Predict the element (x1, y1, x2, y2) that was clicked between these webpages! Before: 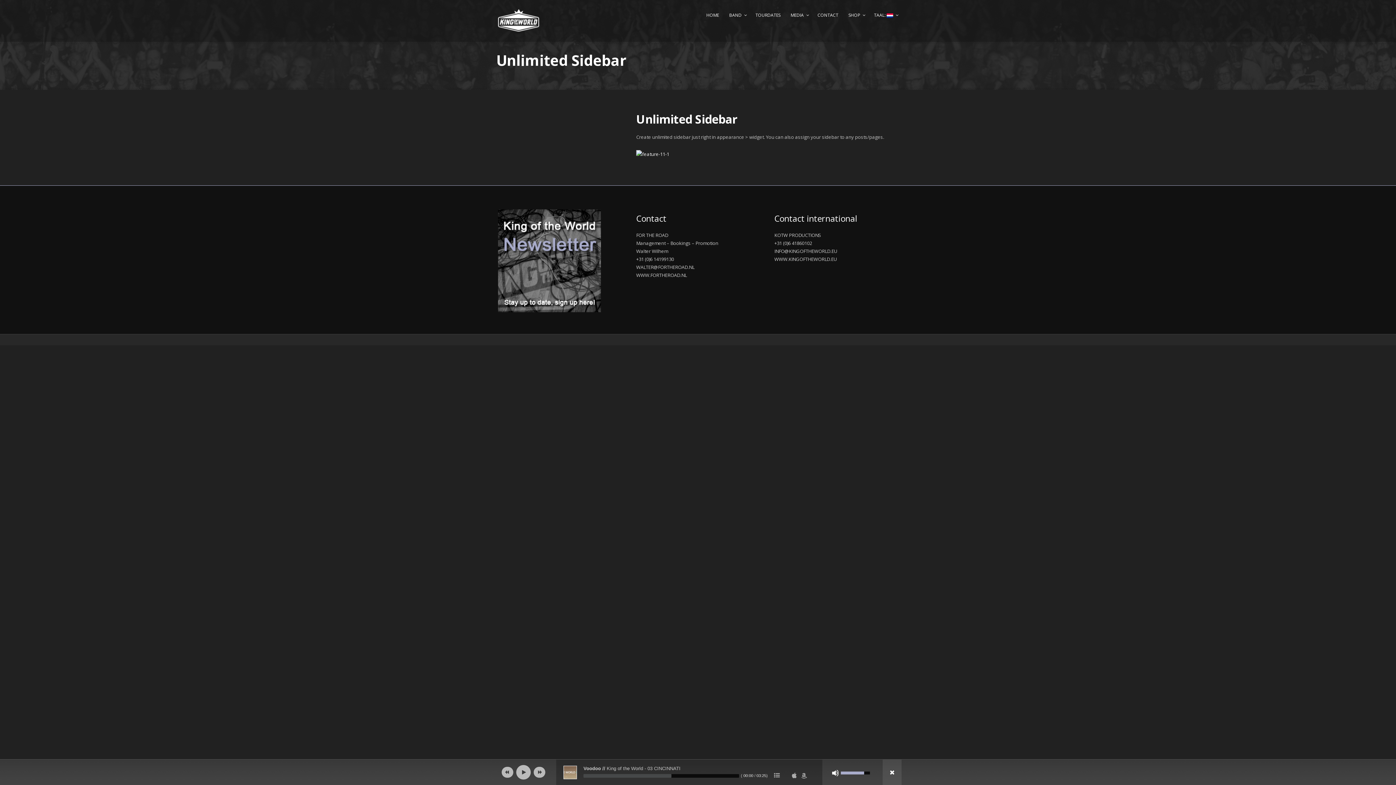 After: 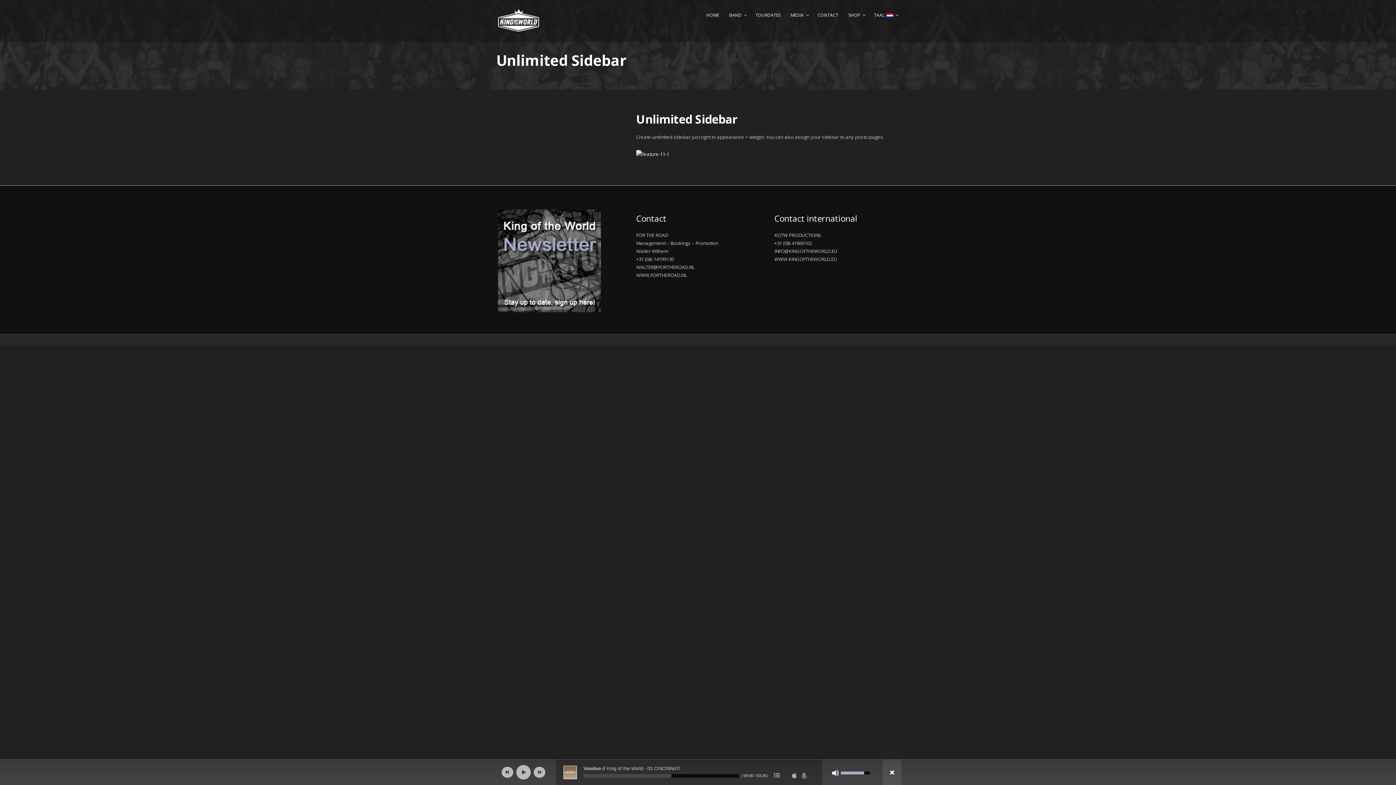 Action: bbox: (498, 257, 601, 263)